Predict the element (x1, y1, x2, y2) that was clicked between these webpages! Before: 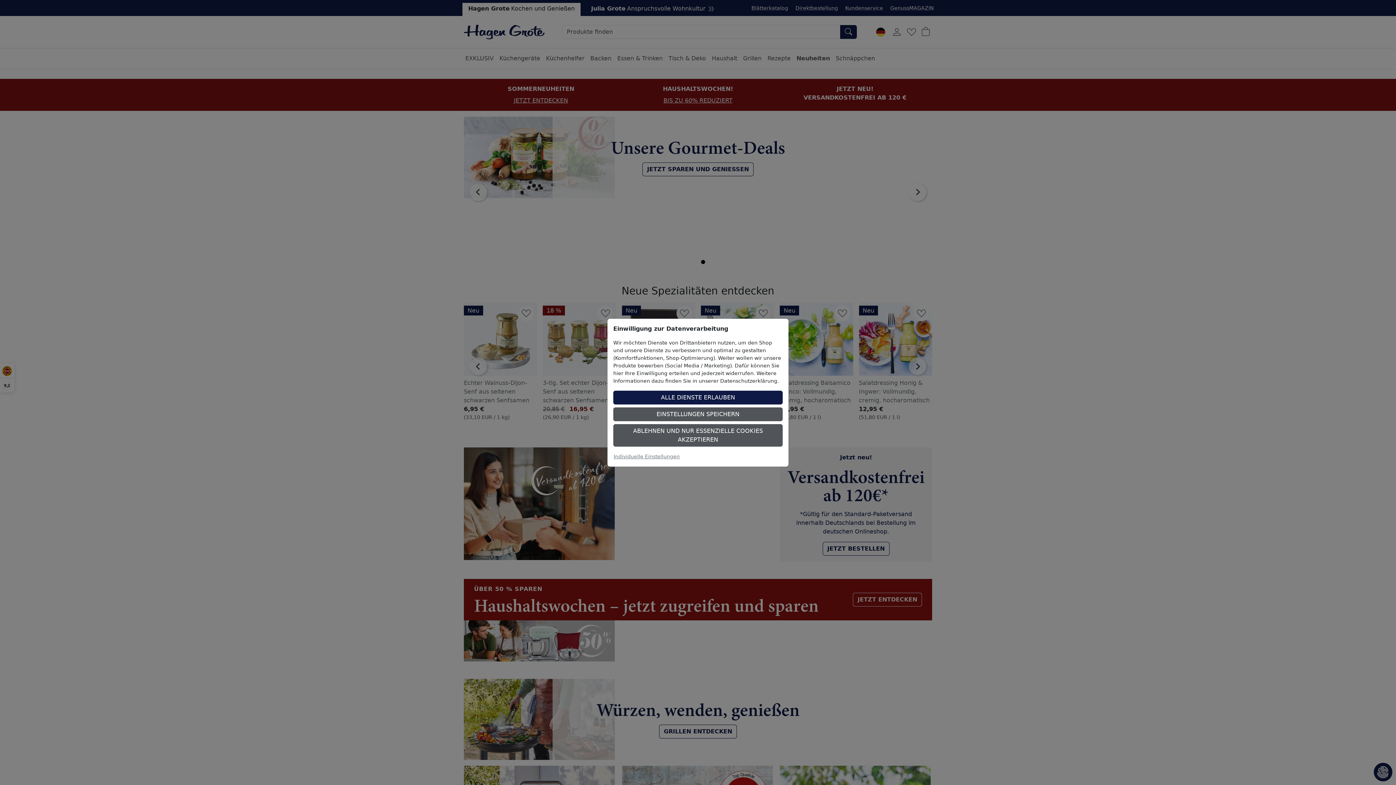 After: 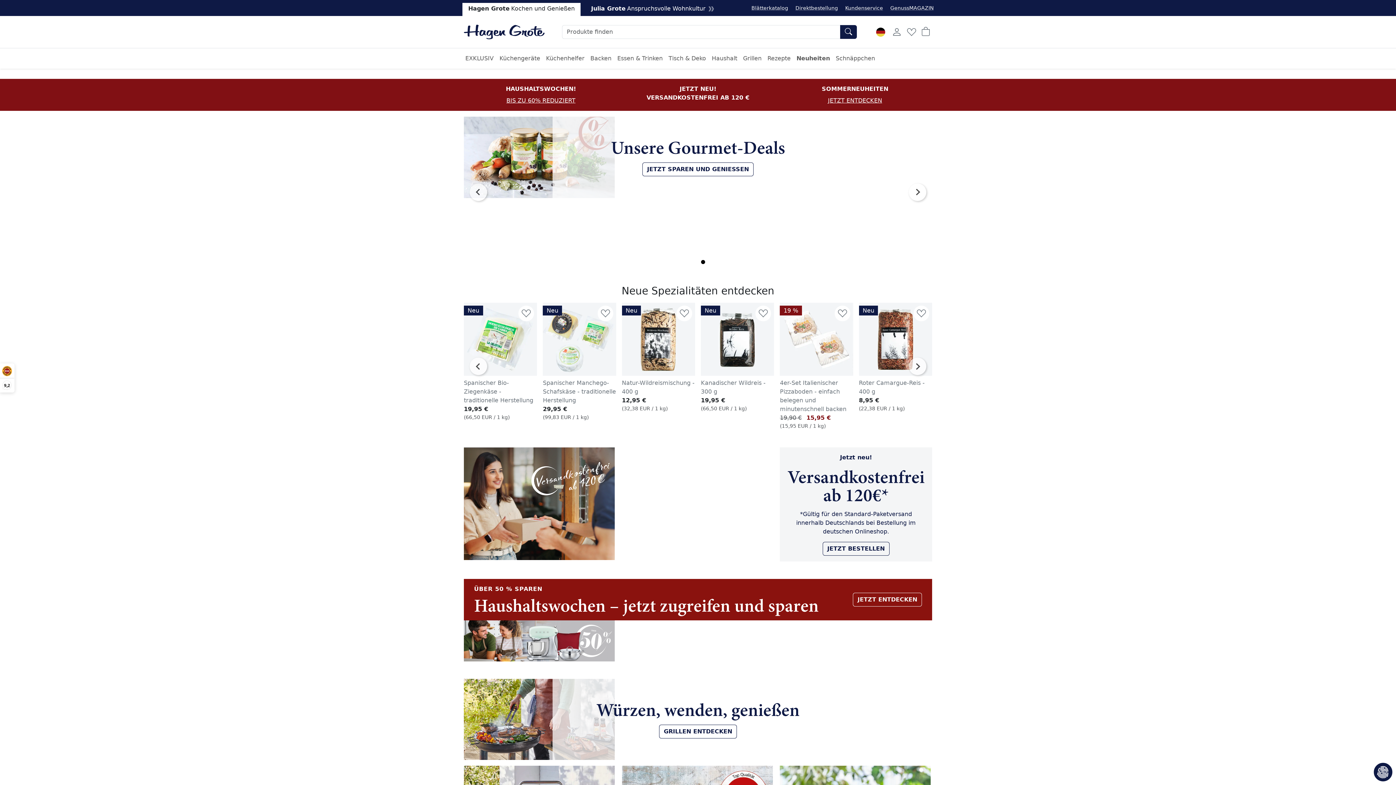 Action: bbox: (613, 424, 782, 446) label: ABLEHNEN UND NUR ESSENZIELLE COOKIES AKZEPTIEREN